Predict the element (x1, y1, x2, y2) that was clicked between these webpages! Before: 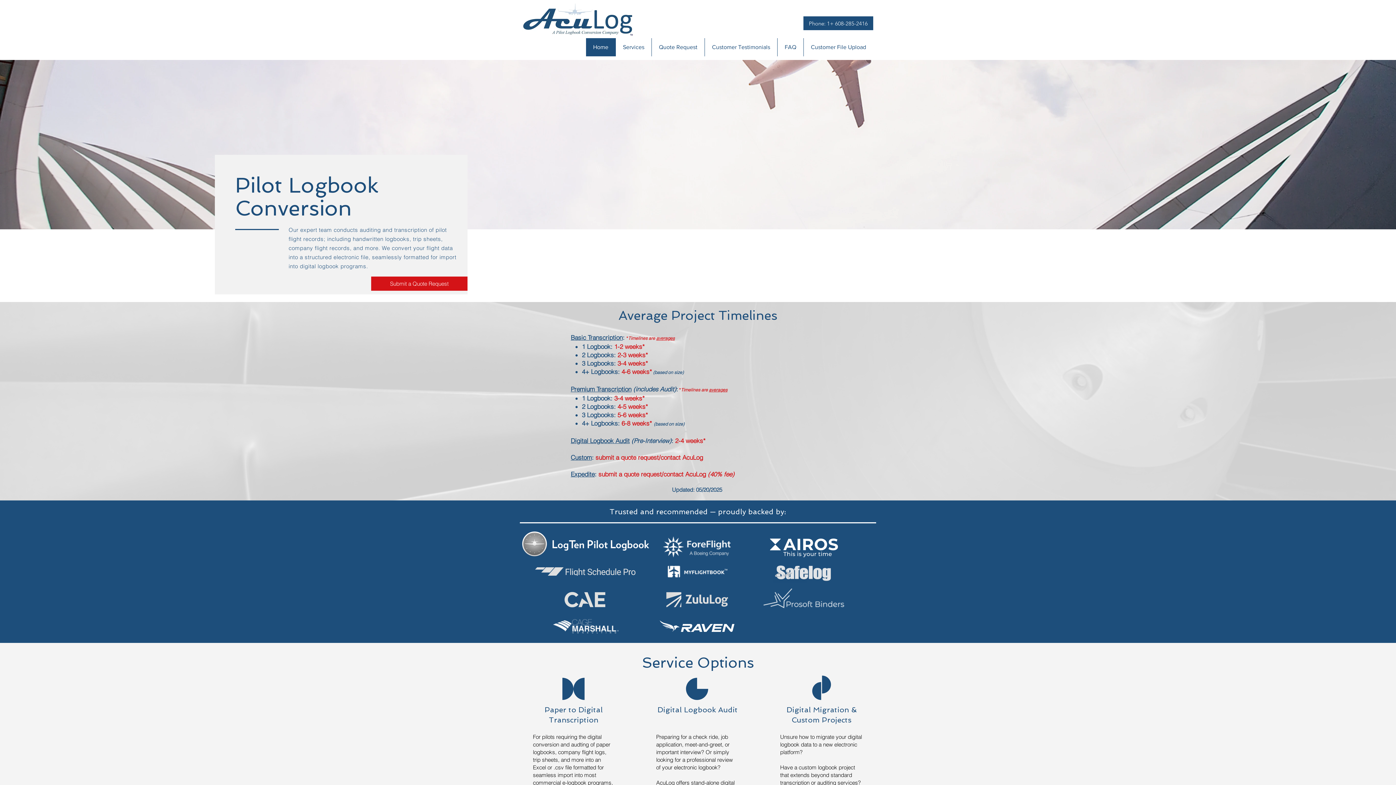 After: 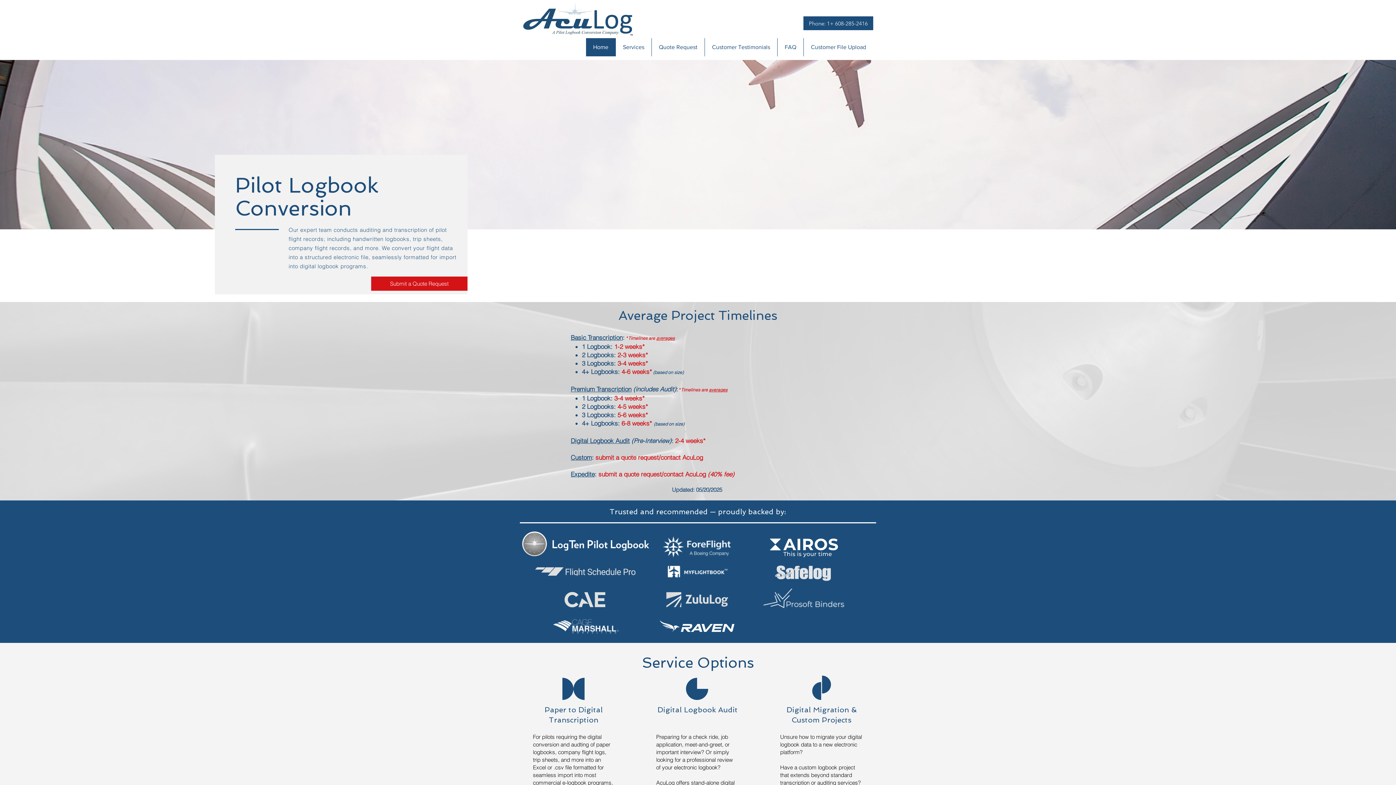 Action: bbox: (660, 564, 735, 579)